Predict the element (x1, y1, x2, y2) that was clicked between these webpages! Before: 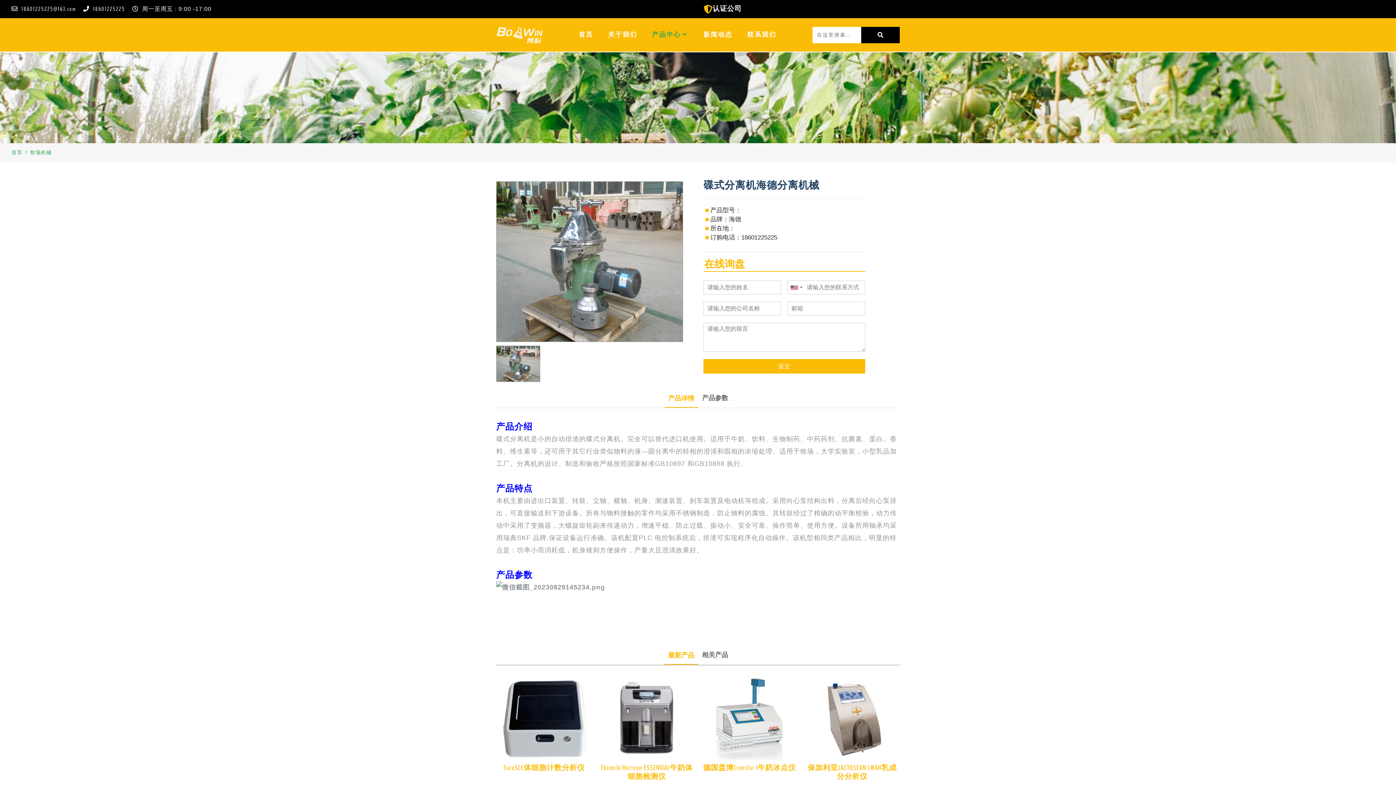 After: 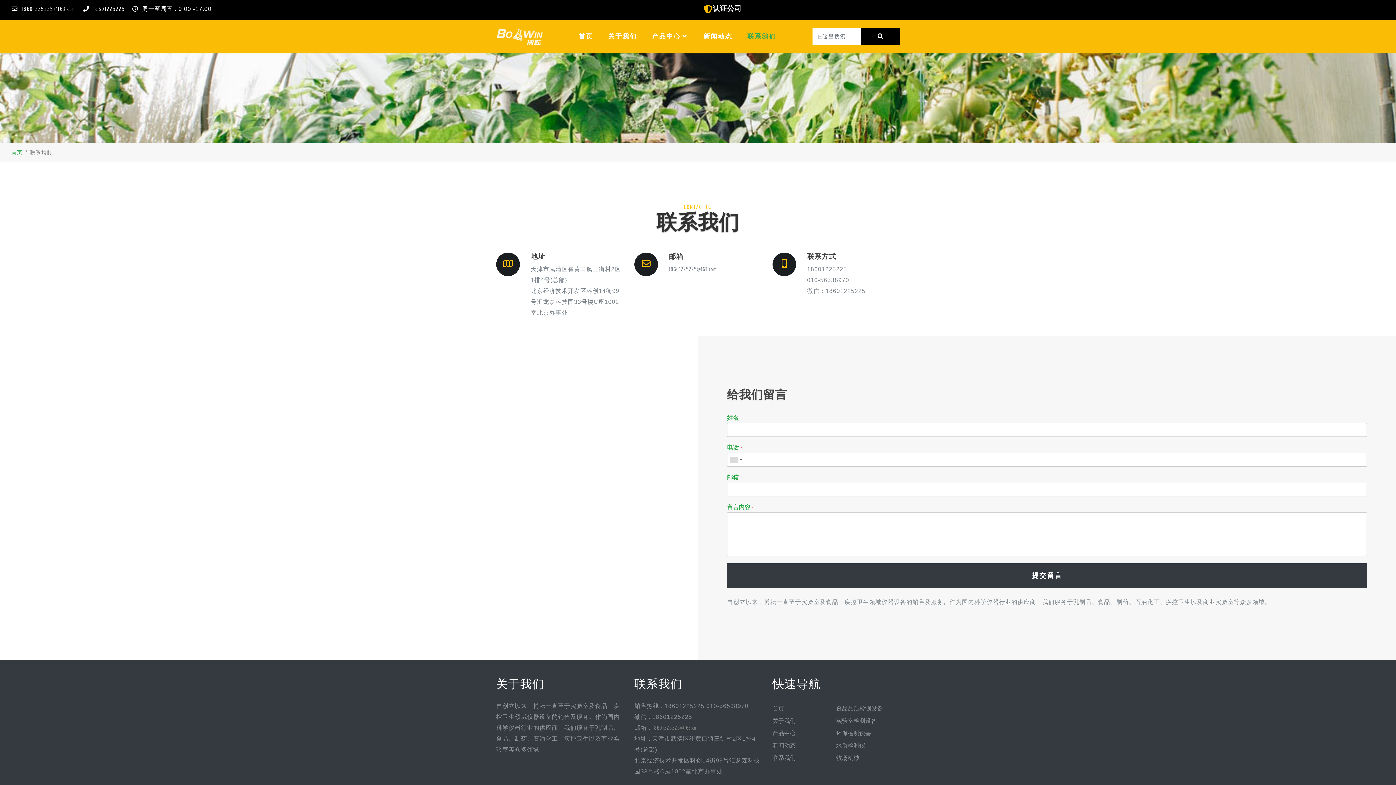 Action: label: 联系我们 bbox: (740, 28, 783, 40)